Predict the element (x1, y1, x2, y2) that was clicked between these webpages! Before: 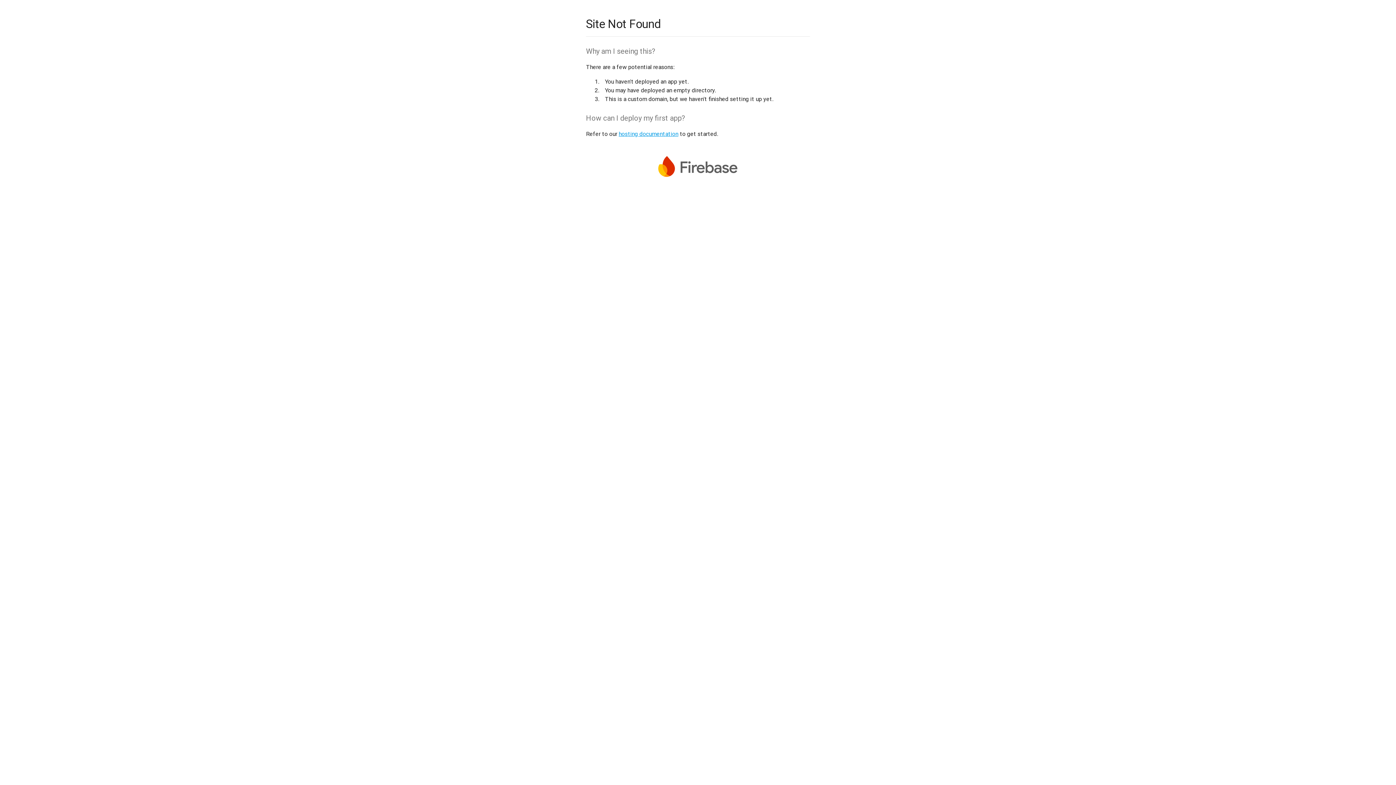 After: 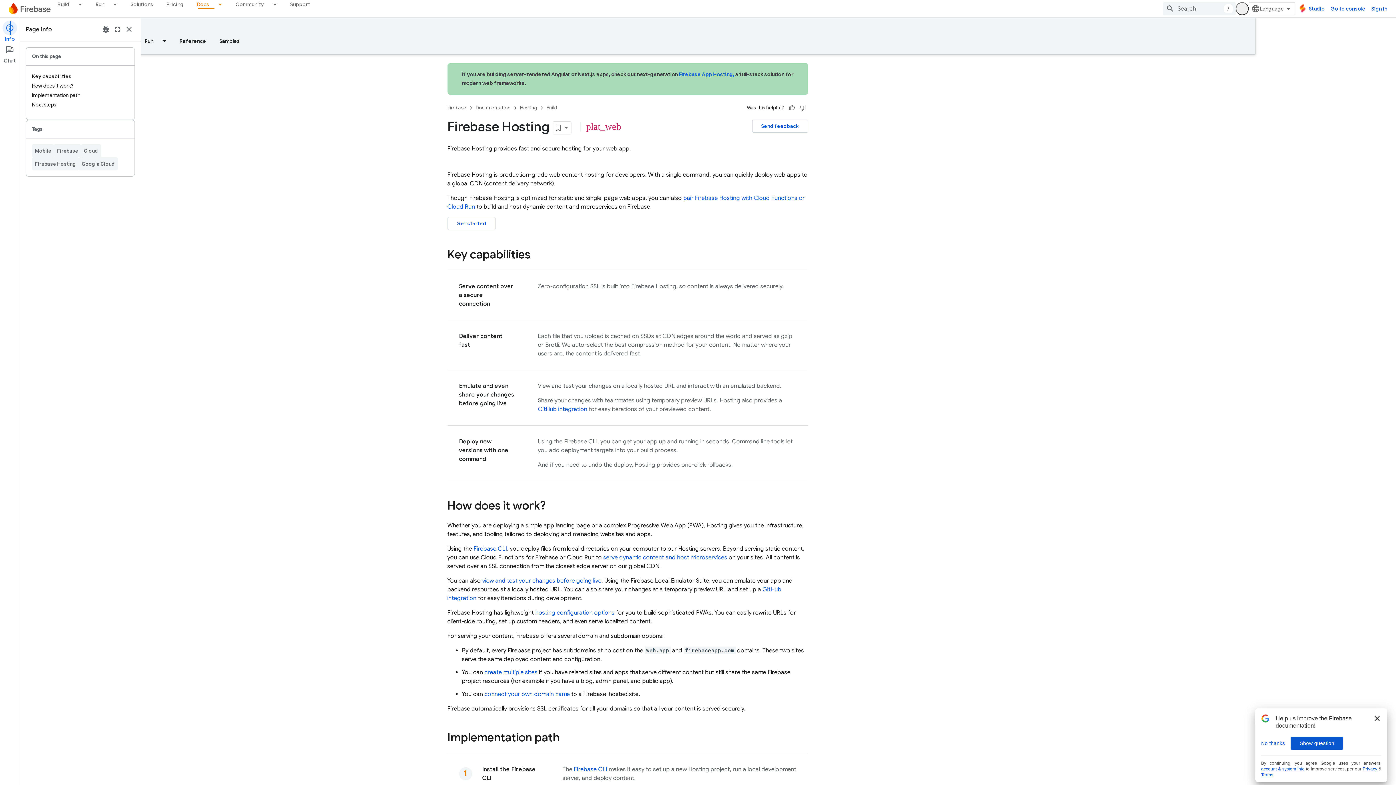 Action: bbox: (618, 130, 678, 137) label: hosting documentation